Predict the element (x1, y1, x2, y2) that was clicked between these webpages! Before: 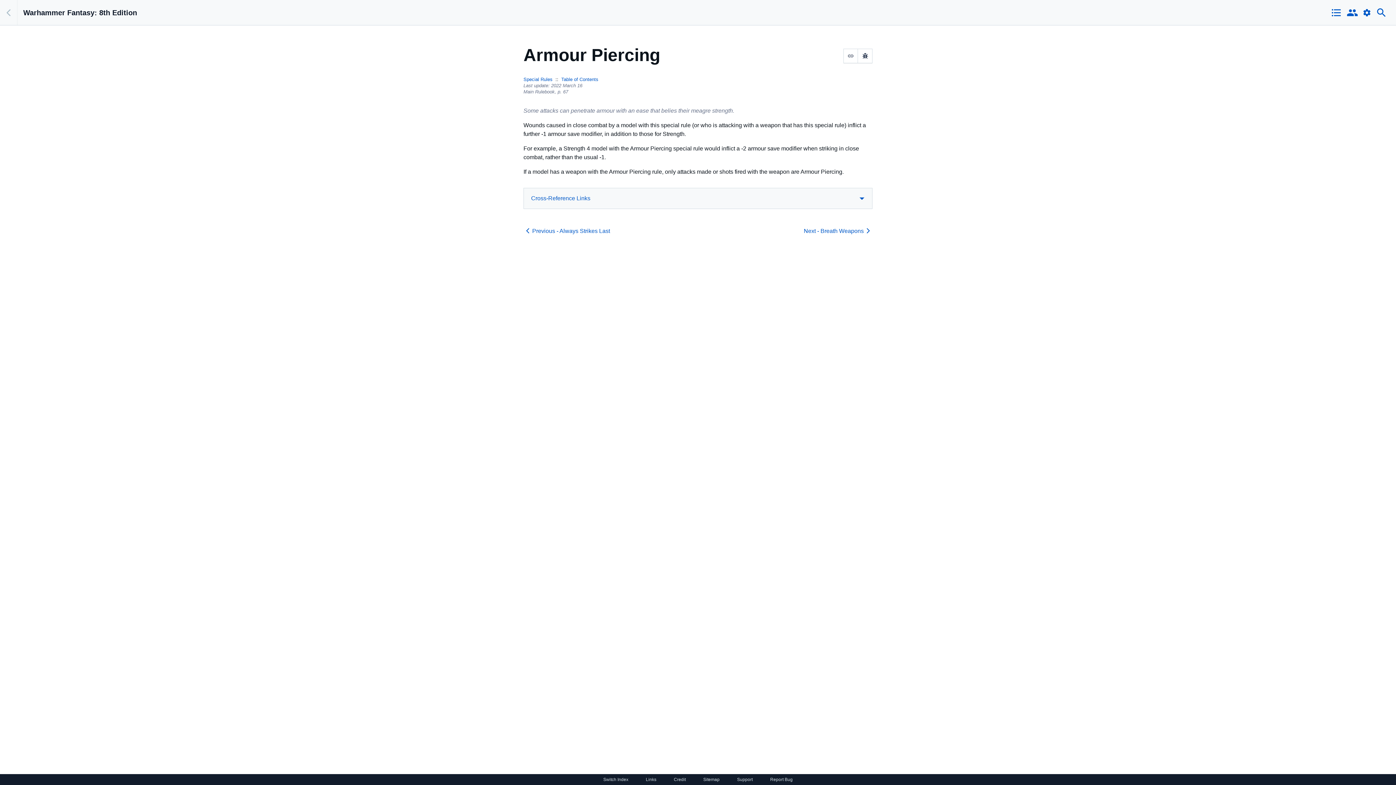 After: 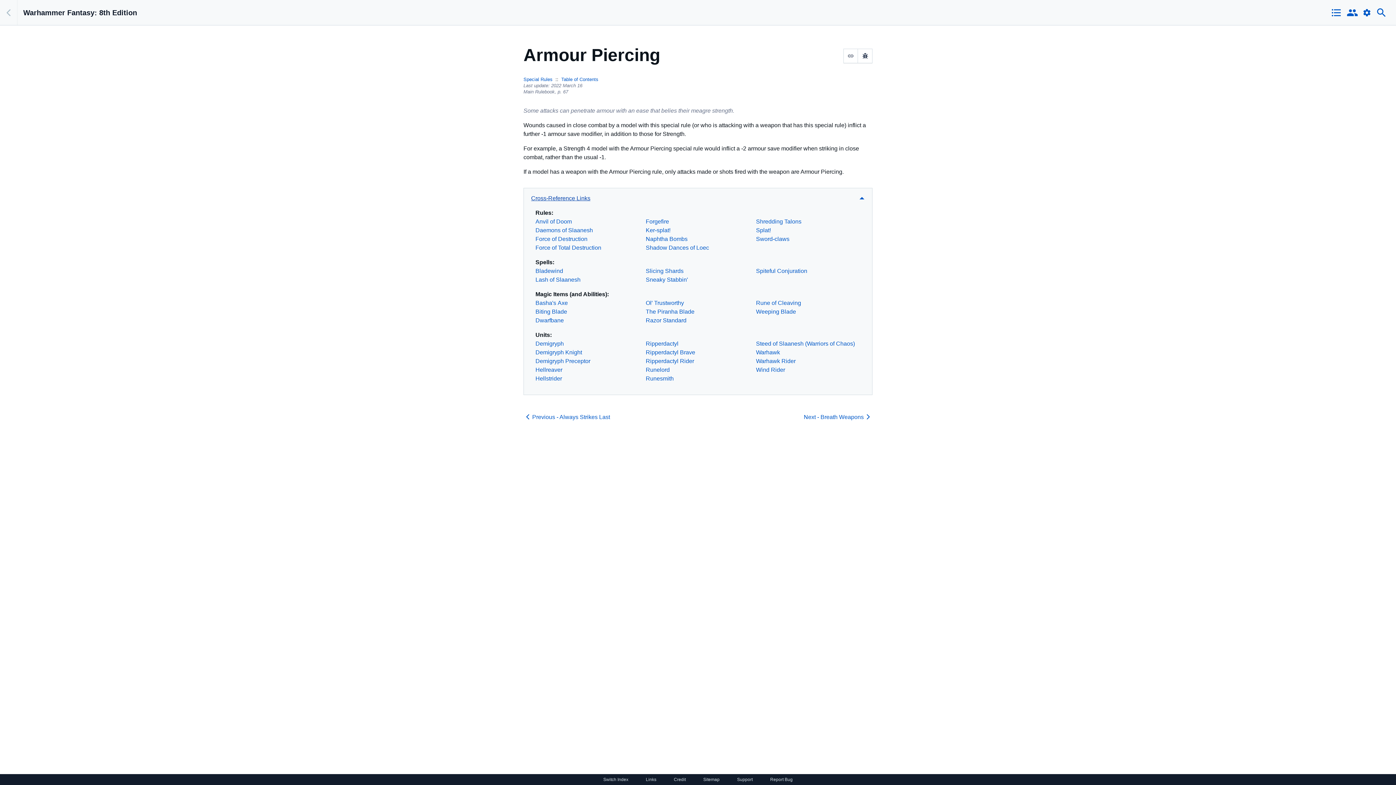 Action: bbox: (524, 188, 872, 208) label: Cross-Reference Links